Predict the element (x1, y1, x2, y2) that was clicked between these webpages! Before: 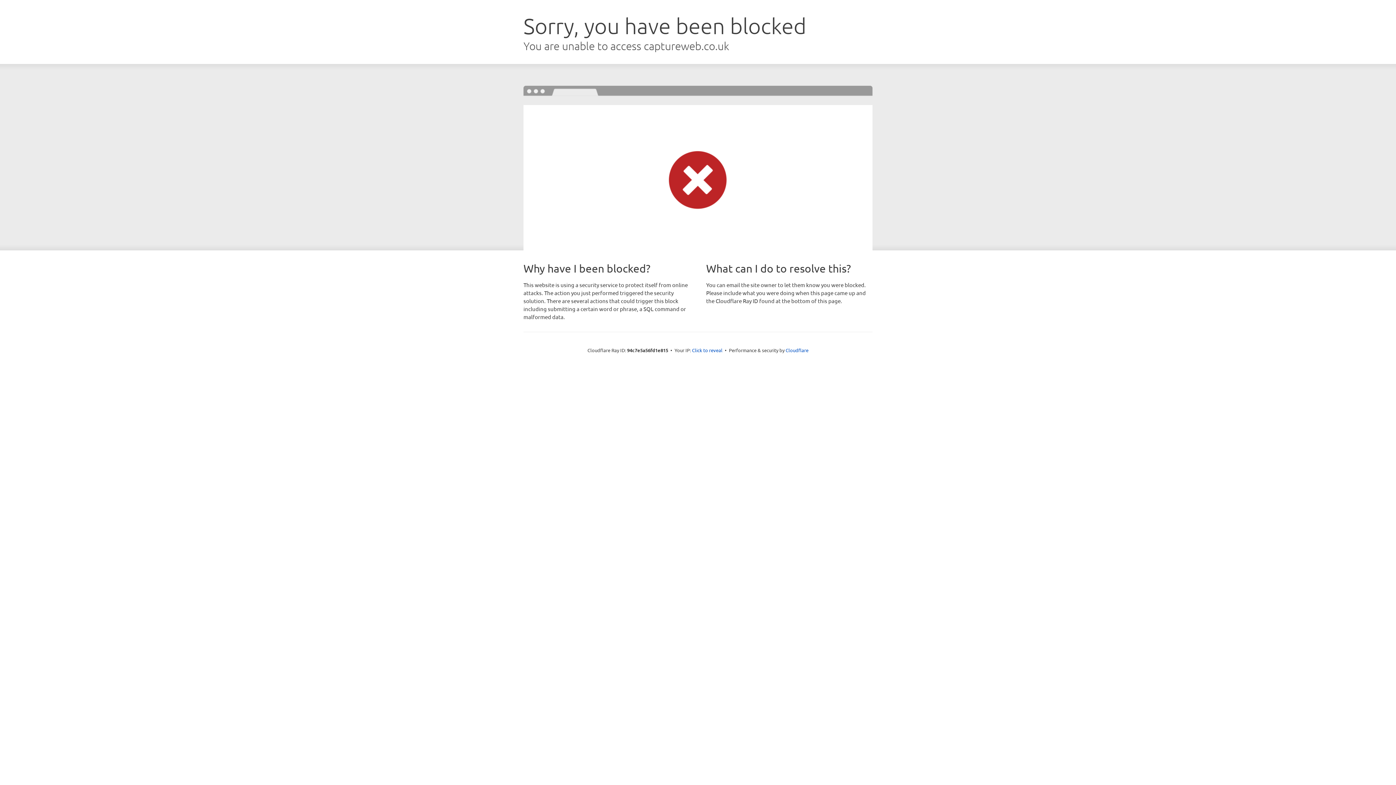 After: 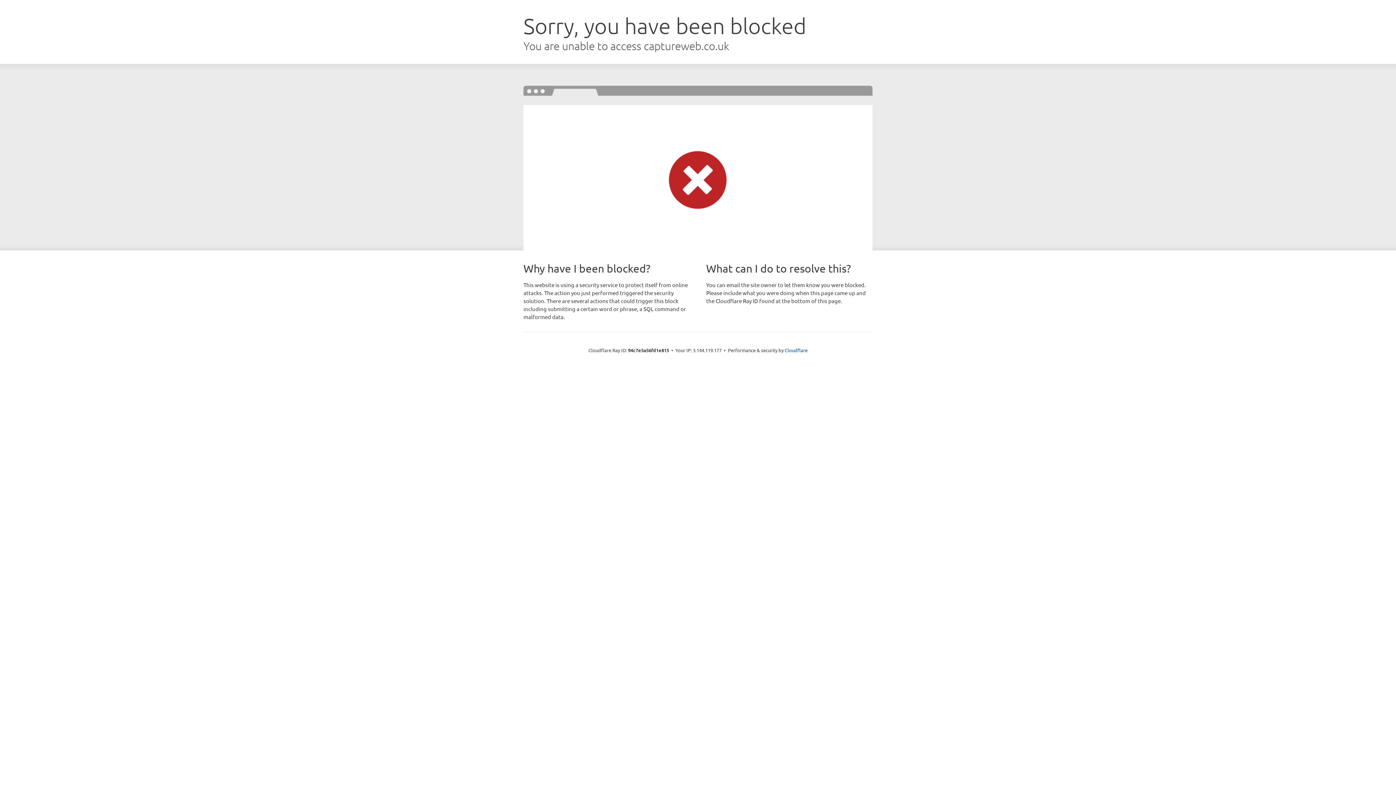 Action: label: Click to reveal bbox: (692, 346, 722, 353)